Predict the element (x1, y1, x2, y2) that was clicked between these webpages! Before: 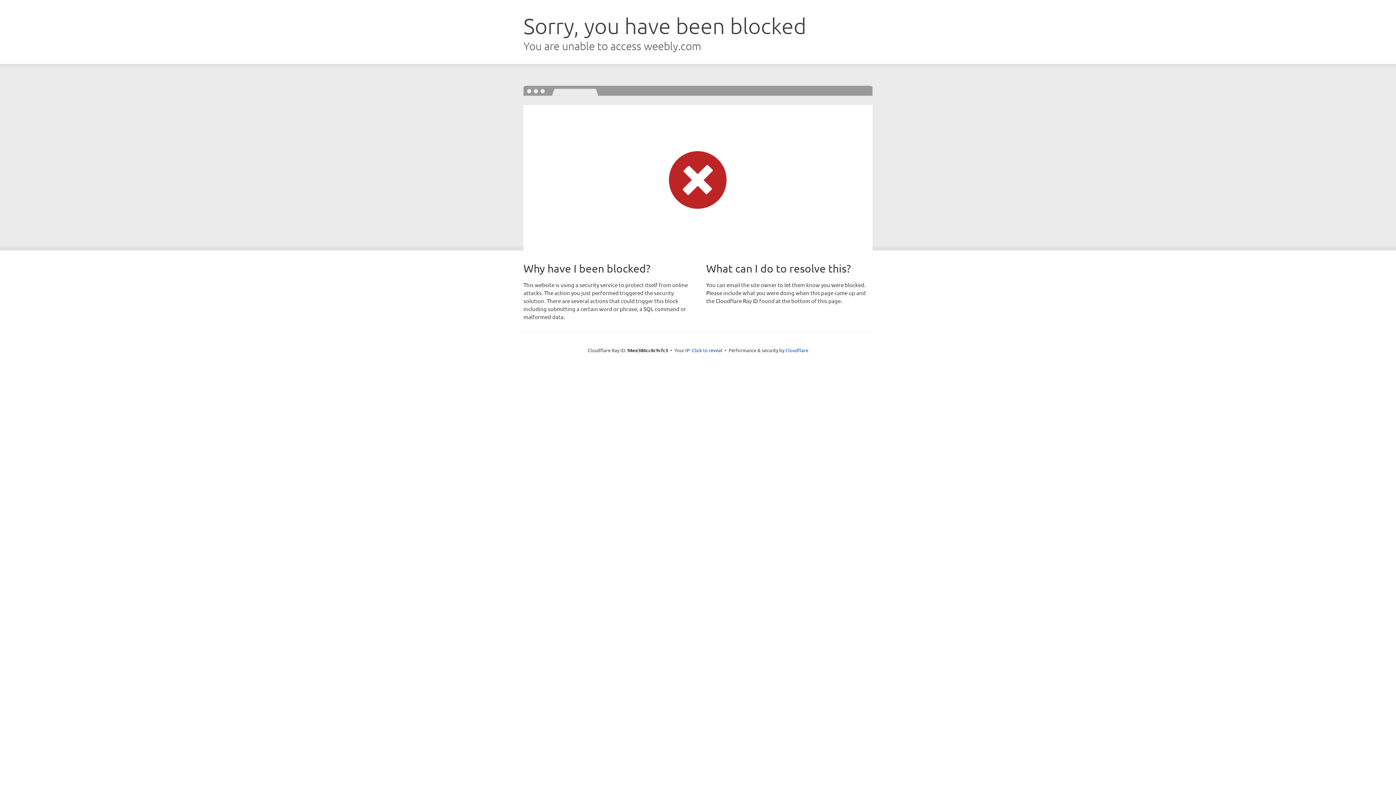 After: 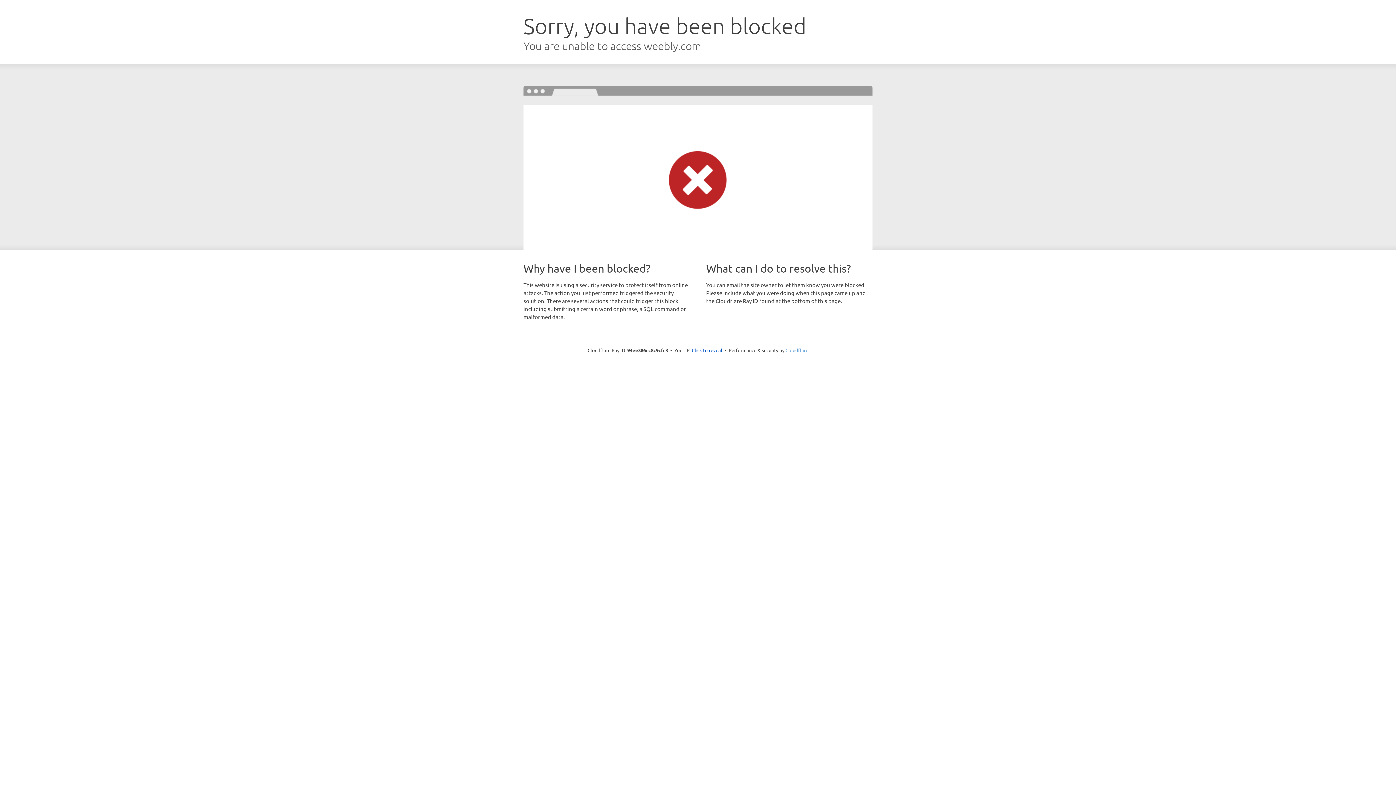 Action: label: Cloudflare bbox: (785, 347, 808, 353)